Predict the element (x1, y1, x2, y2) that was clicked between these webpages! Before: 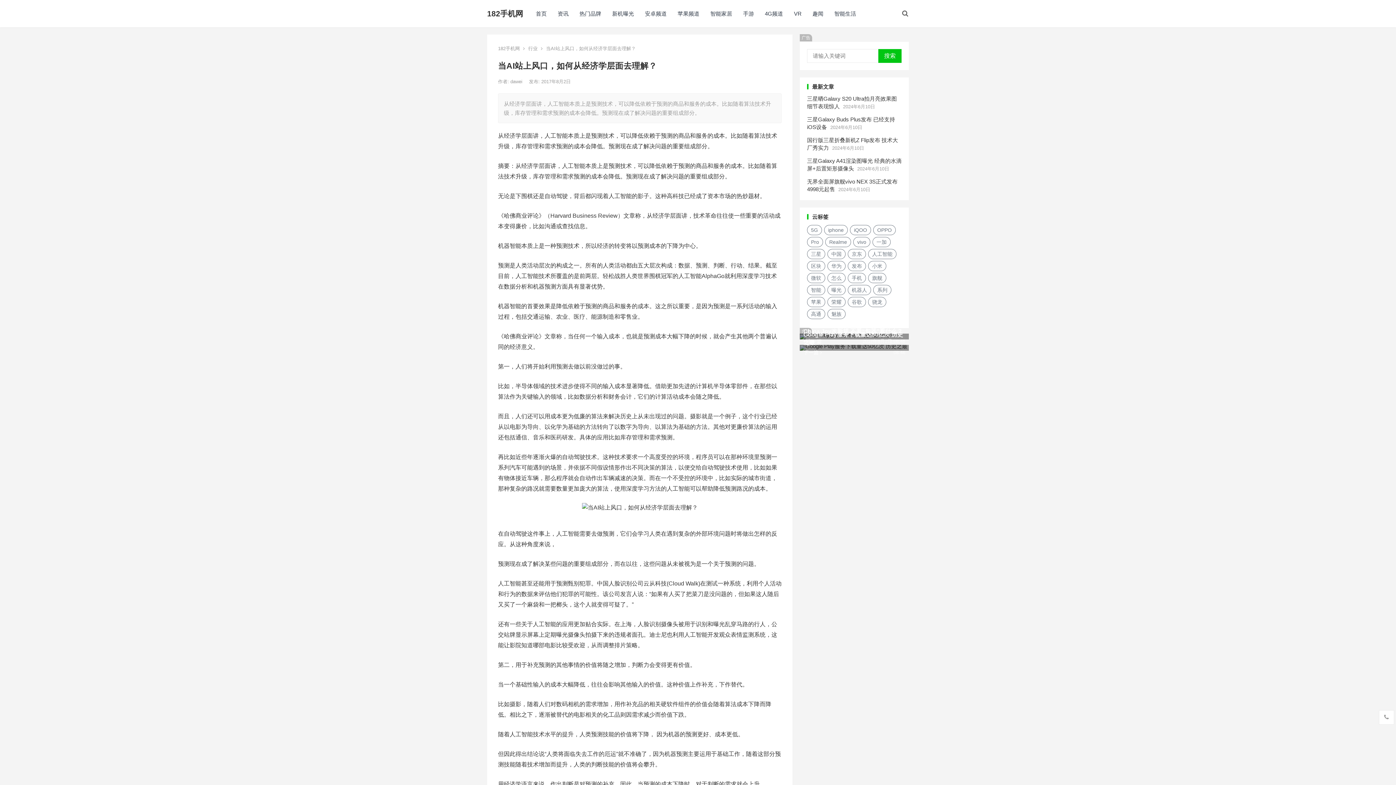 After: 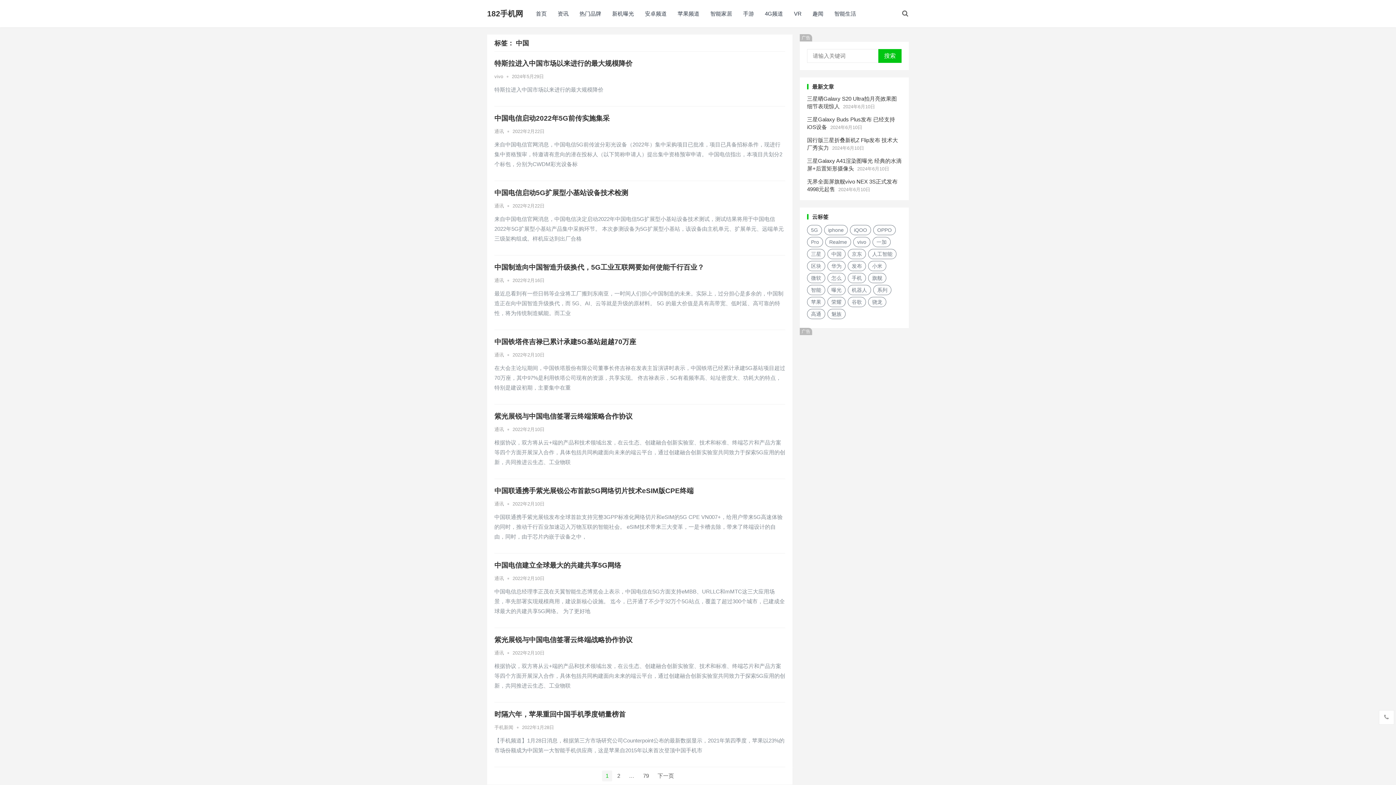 Action: bbox: (827, 249, 845, 259) label: 中国 (781 项)